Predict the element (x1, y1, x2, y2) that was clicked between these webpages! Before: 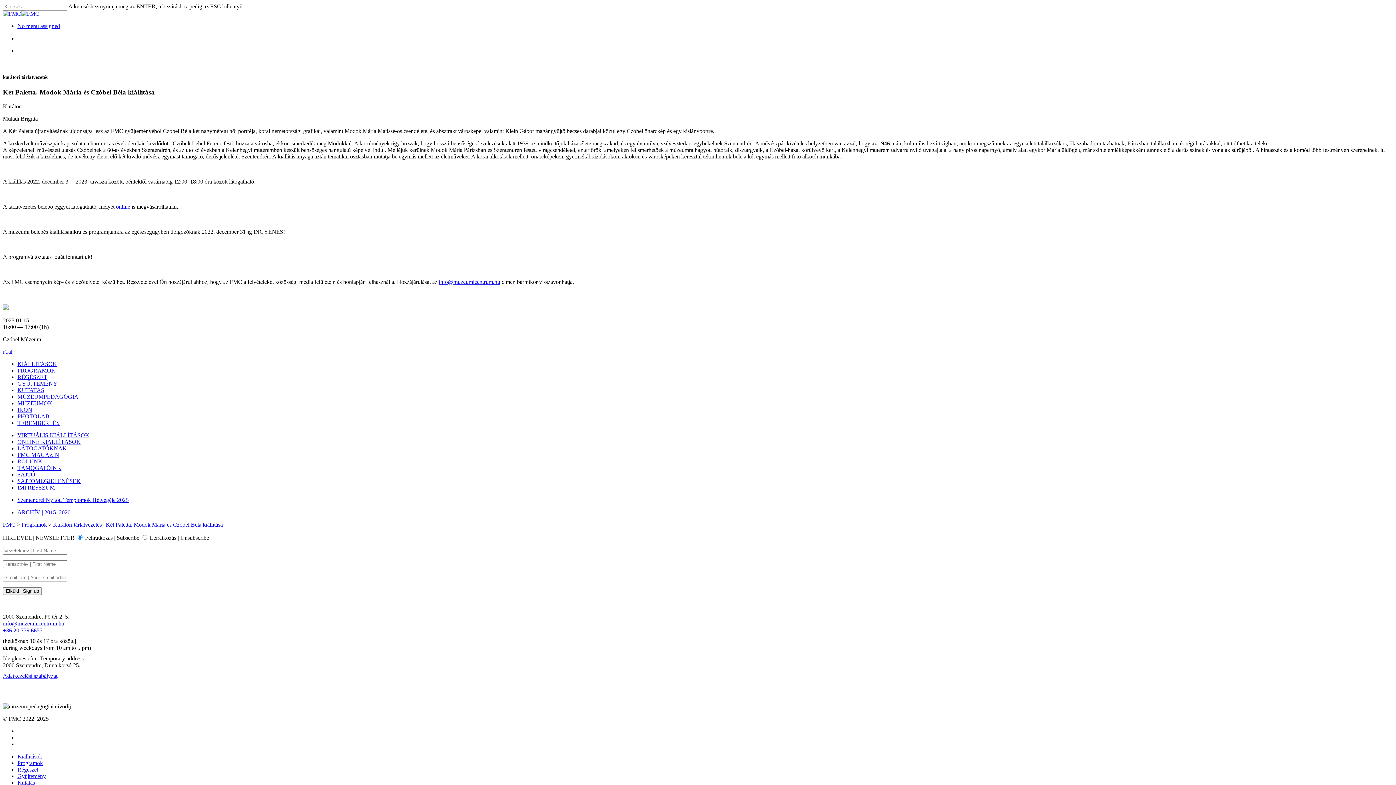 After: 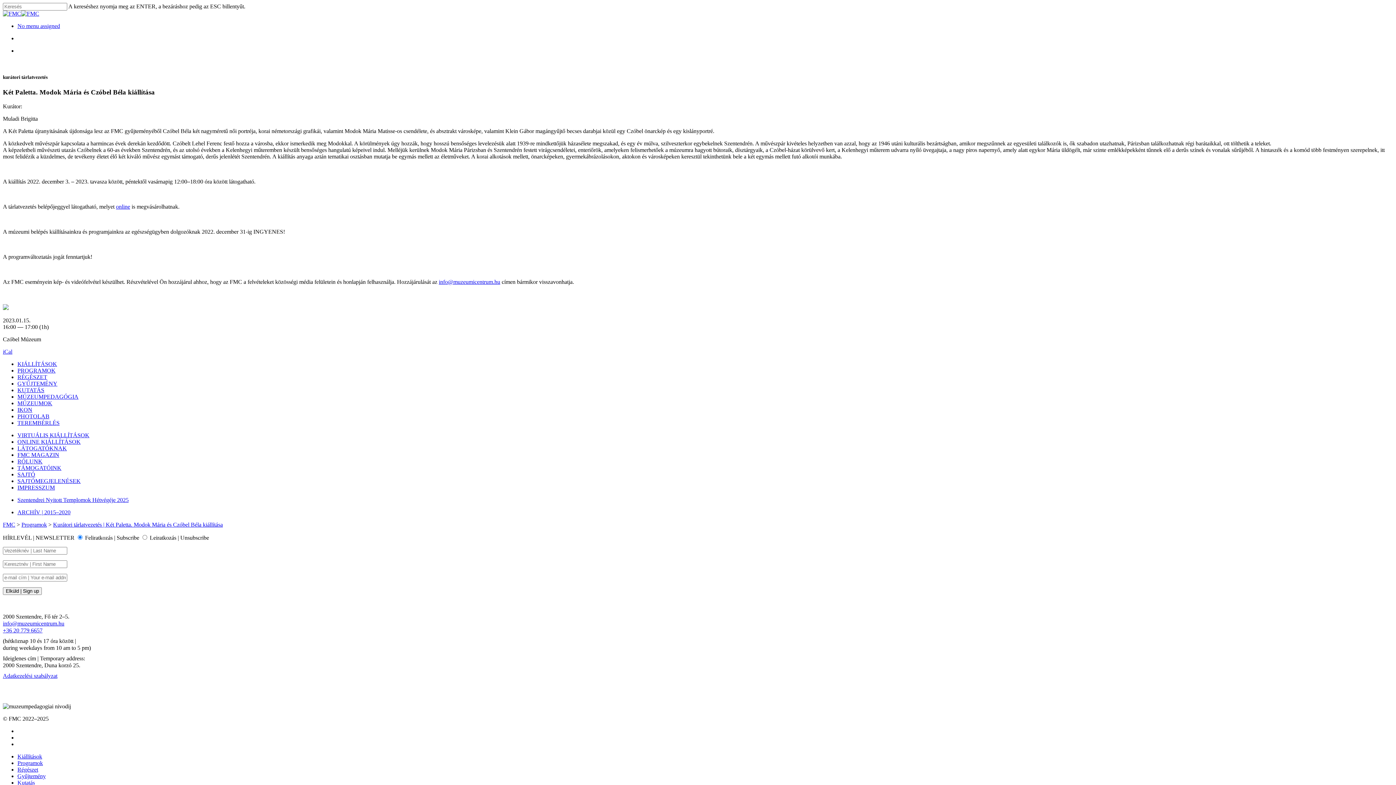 Action: label: +36 20 779 6657 bbox: (2, 627, 42, 633)